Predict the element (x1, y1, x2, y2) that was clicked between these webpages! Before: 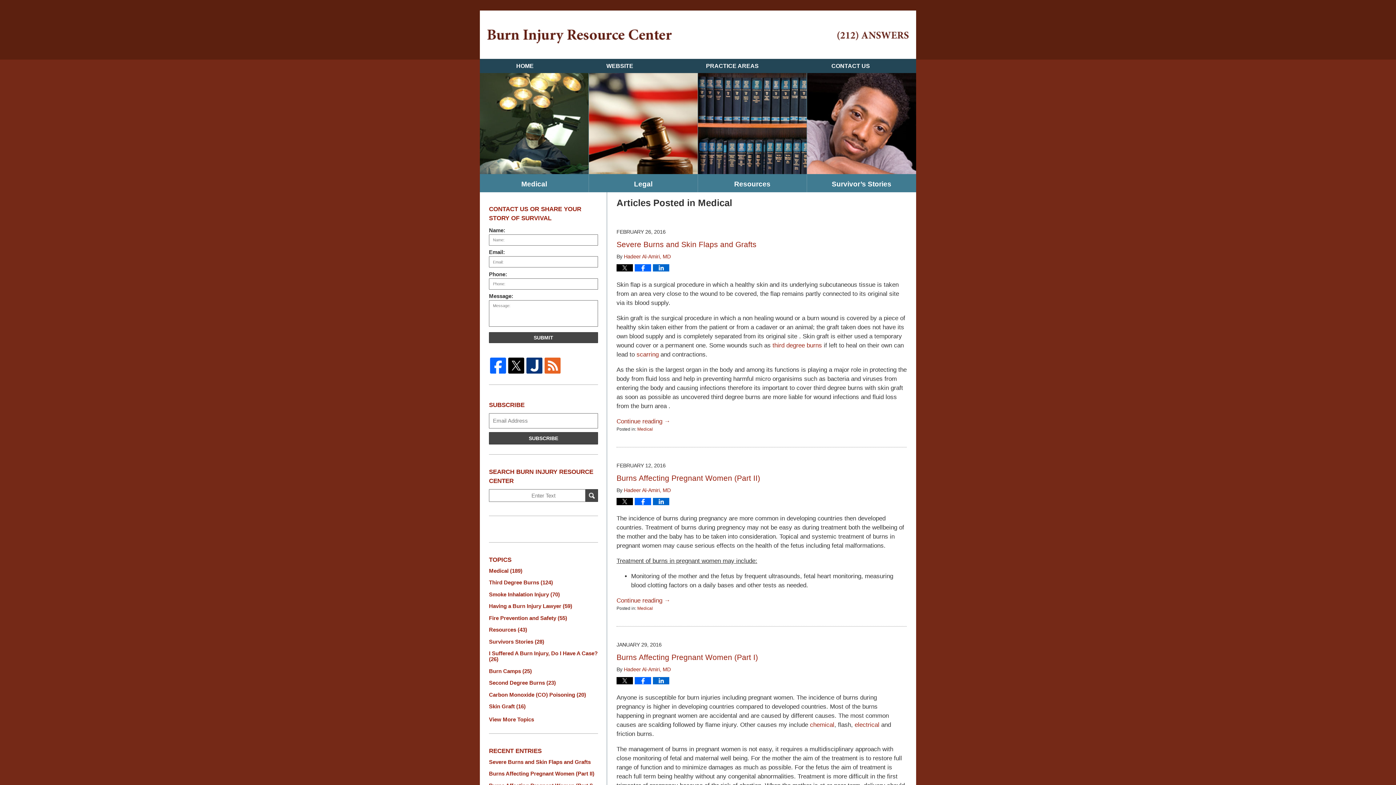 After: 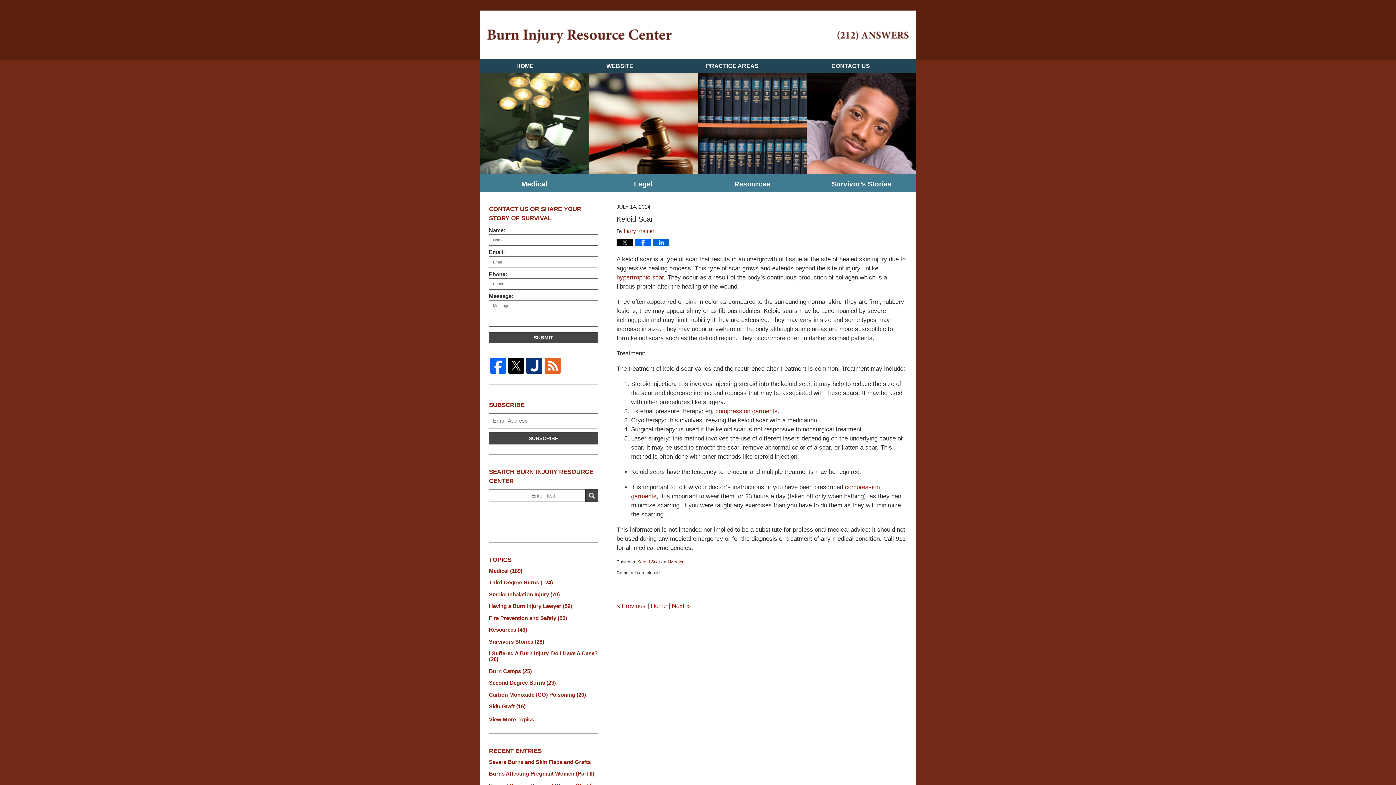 Action: bbox: (636, 351, 658, 358) label: scarring